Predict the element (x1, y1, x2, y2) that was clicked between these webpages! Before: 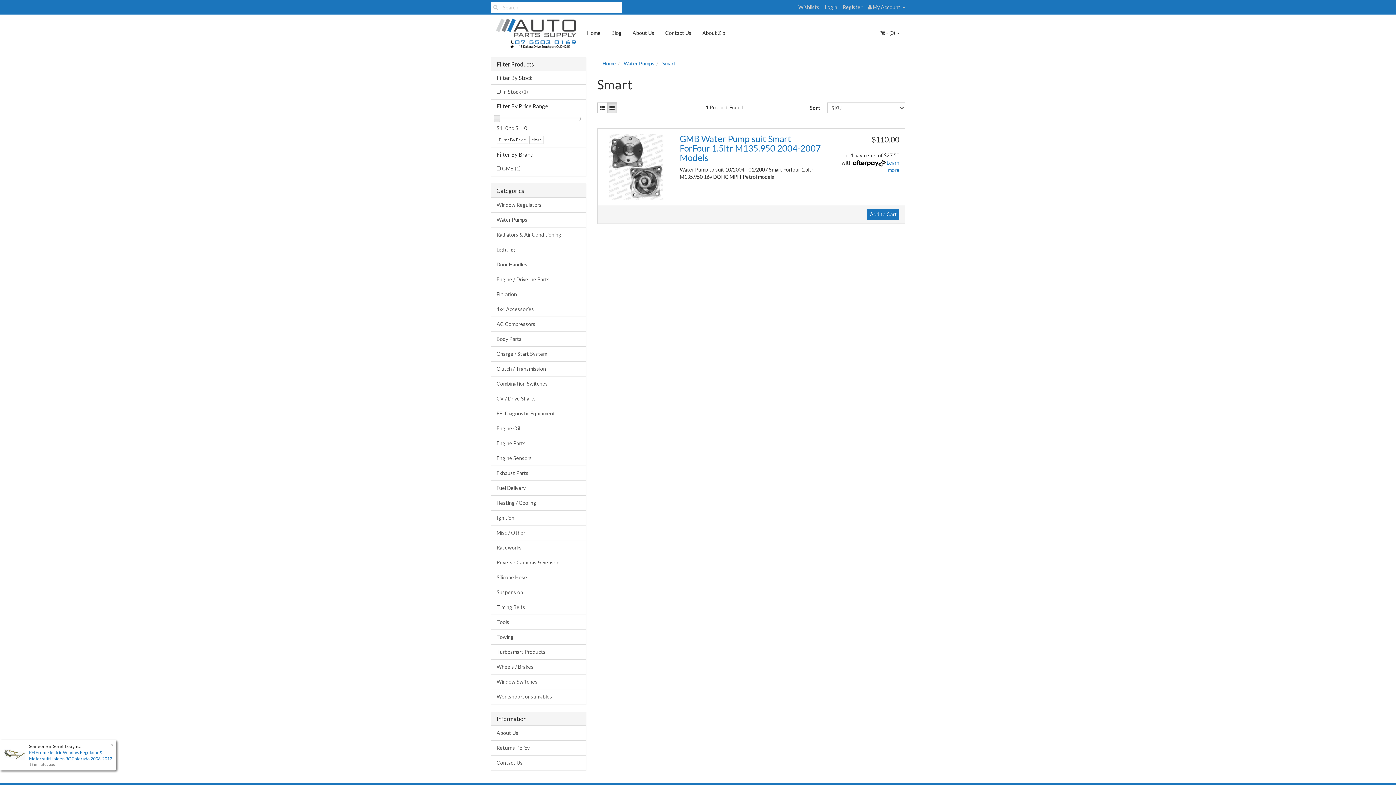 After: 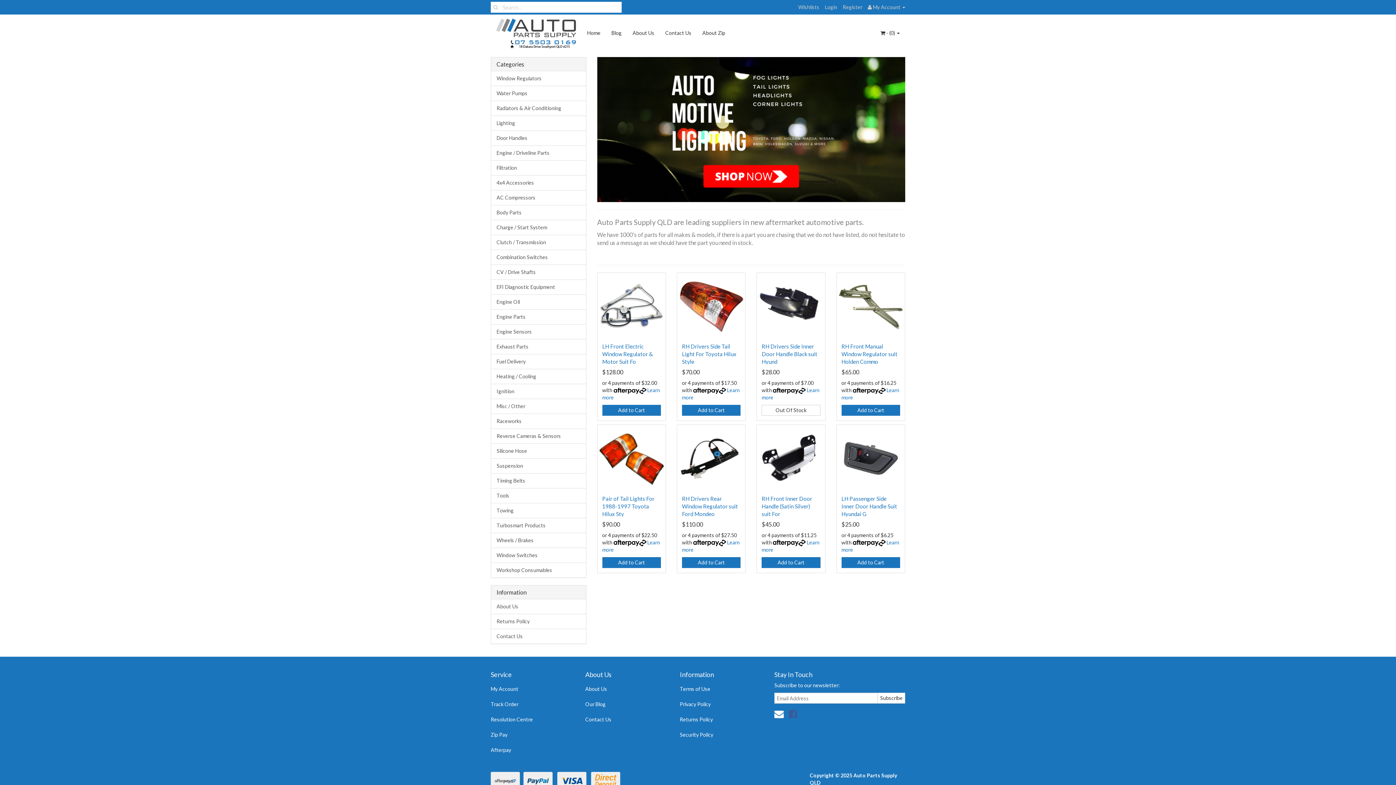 Action: bbox: (602, 60, 616, 66) label: Home